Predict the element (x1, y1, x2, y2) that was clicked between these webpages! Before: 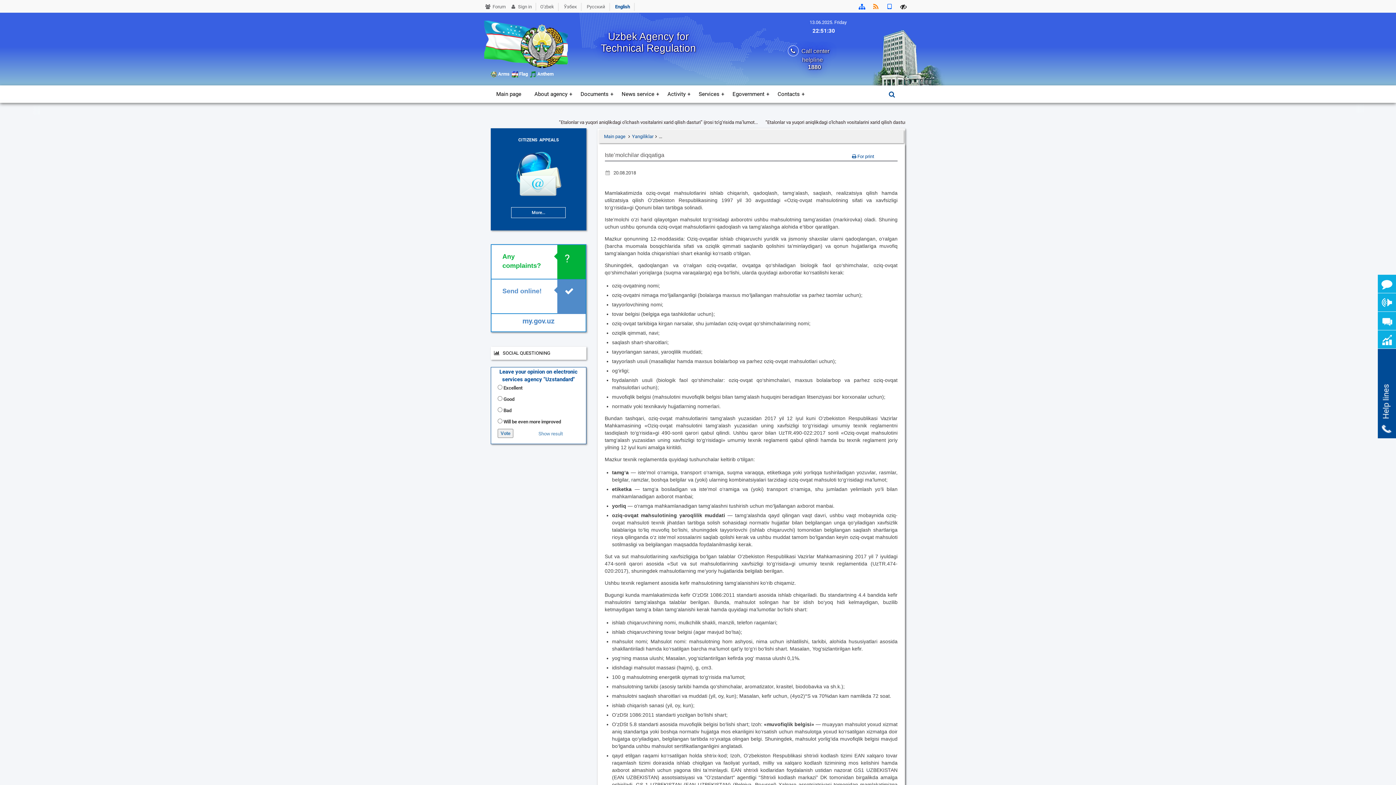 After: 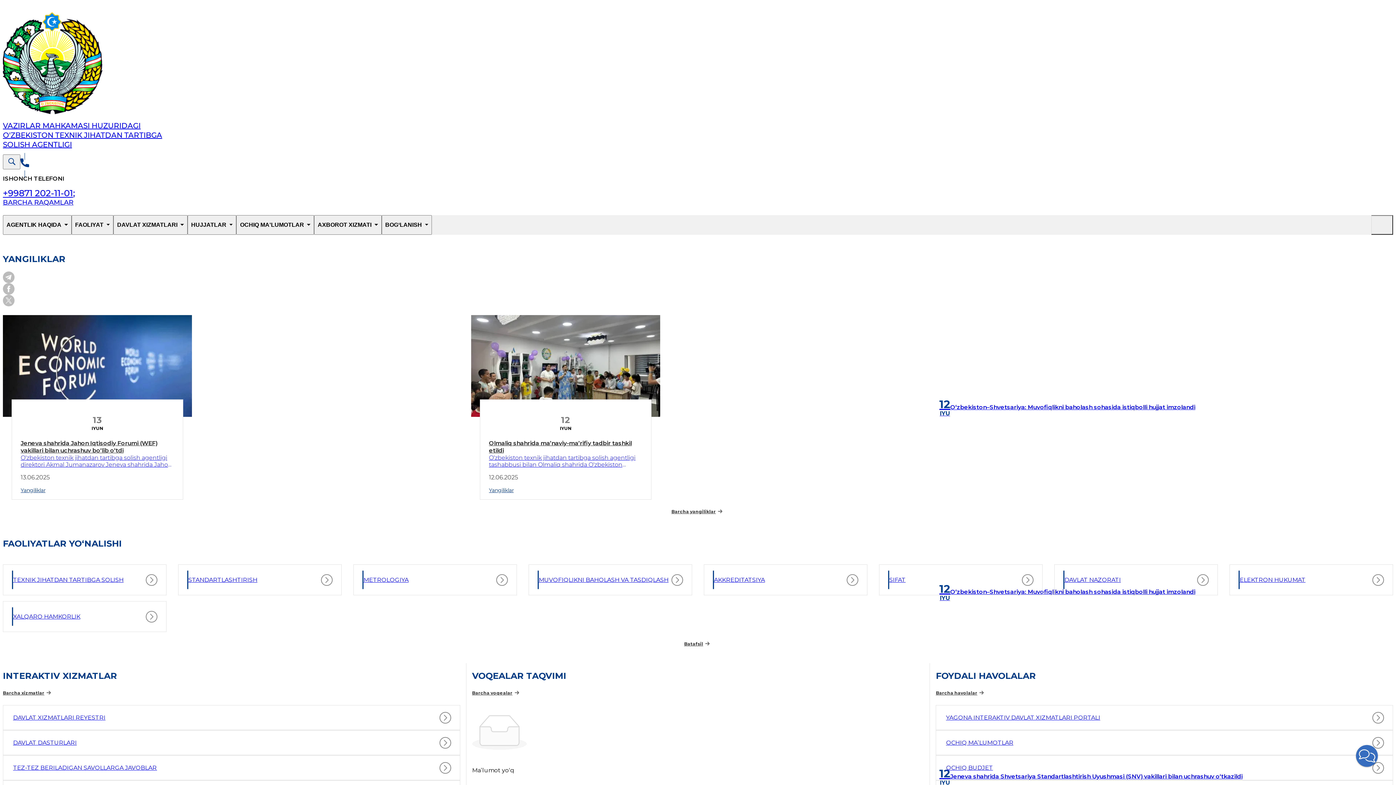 Action: bbox: (490, 85, 529, 102) label: Main page